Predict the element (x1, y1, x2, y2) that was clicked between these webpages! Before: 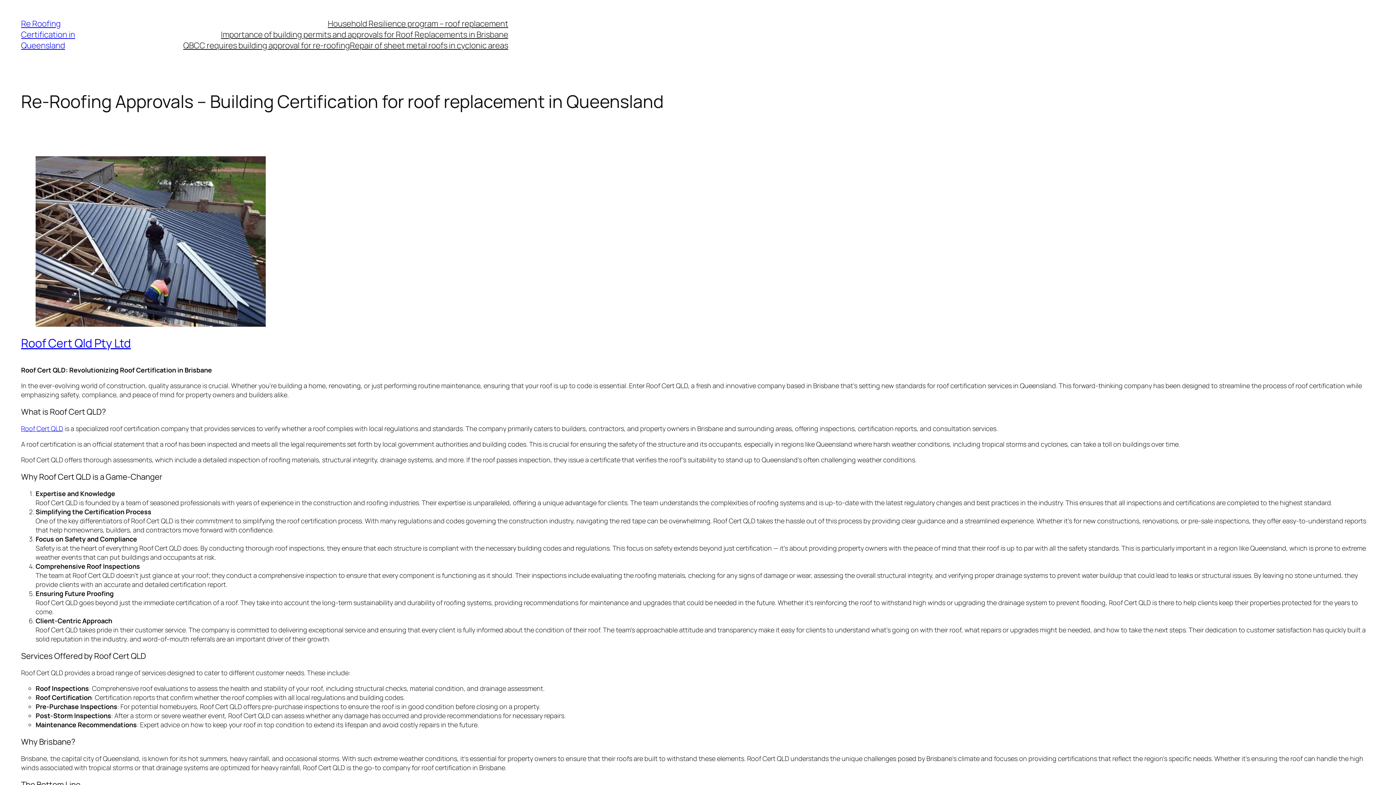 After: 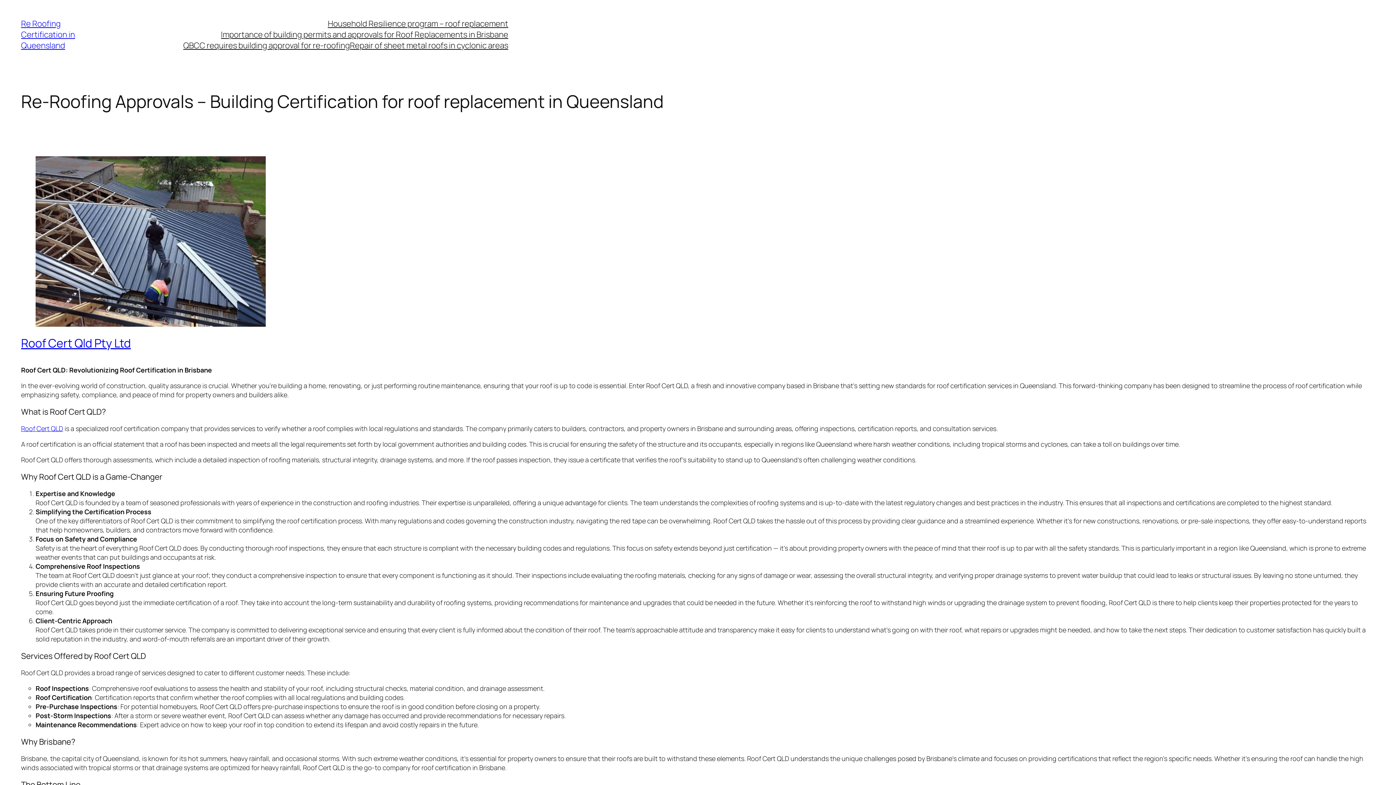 Action: bbox: (21, 18, 75, 50) label: Re Roofing Certification in Queensland